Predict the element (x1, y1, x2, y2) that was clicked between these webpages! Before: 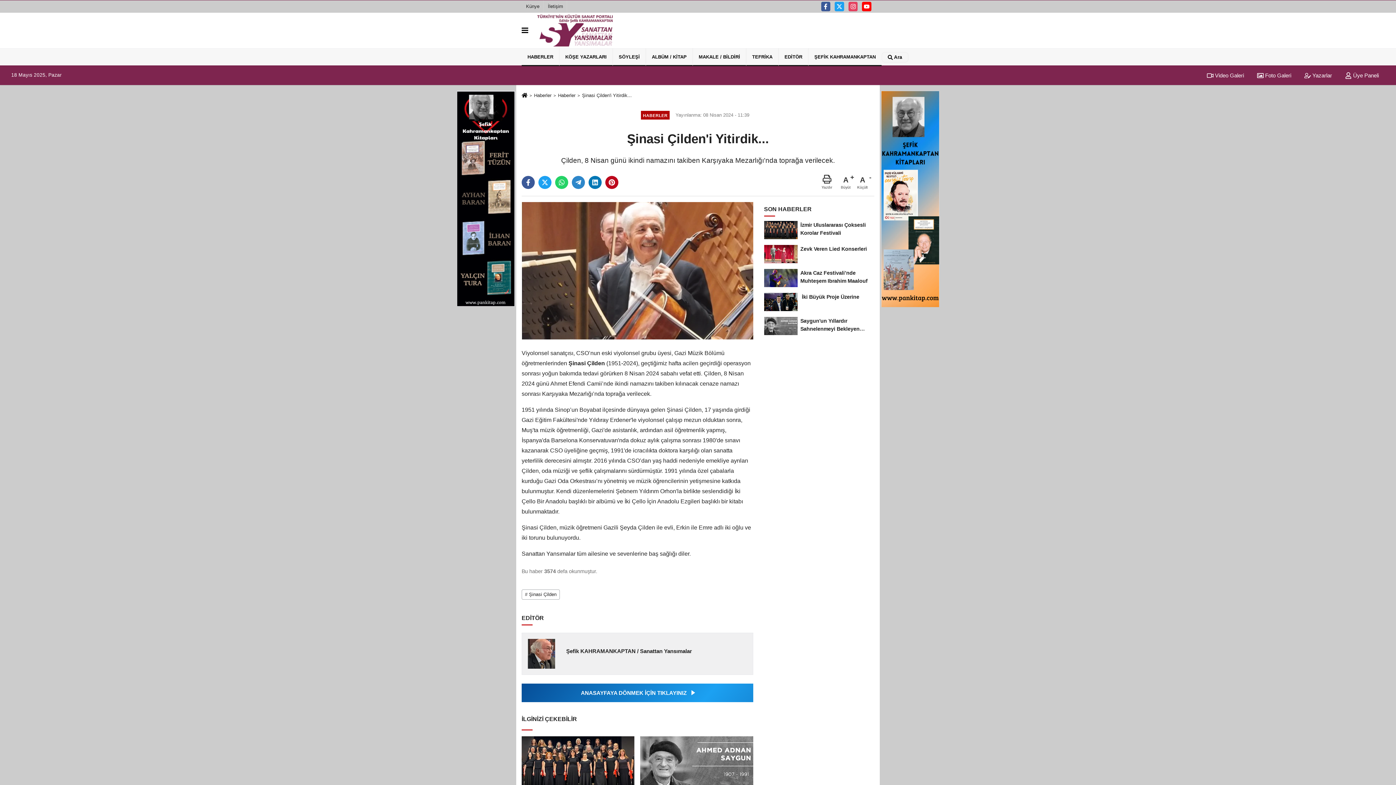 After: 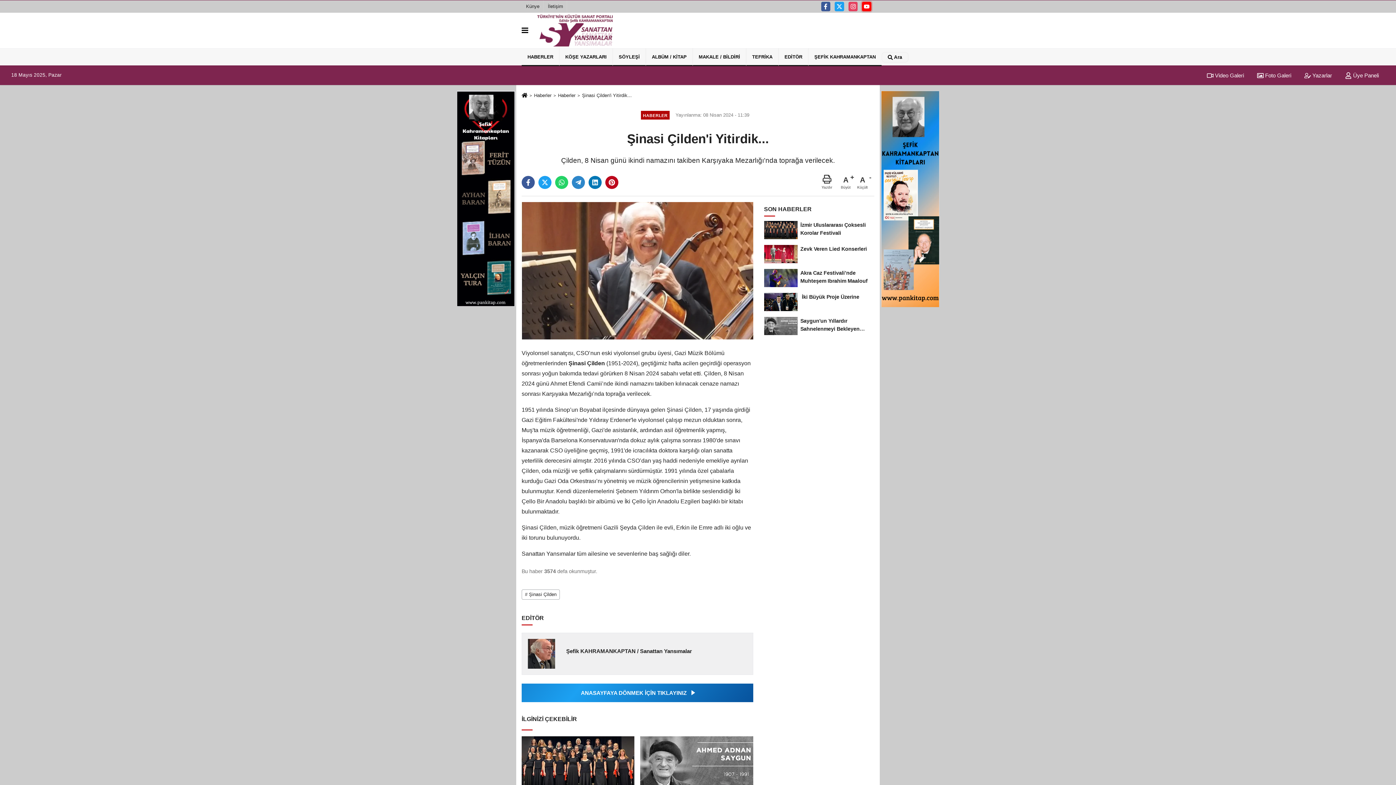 Action: bbox: (862, 1, 871, 11)